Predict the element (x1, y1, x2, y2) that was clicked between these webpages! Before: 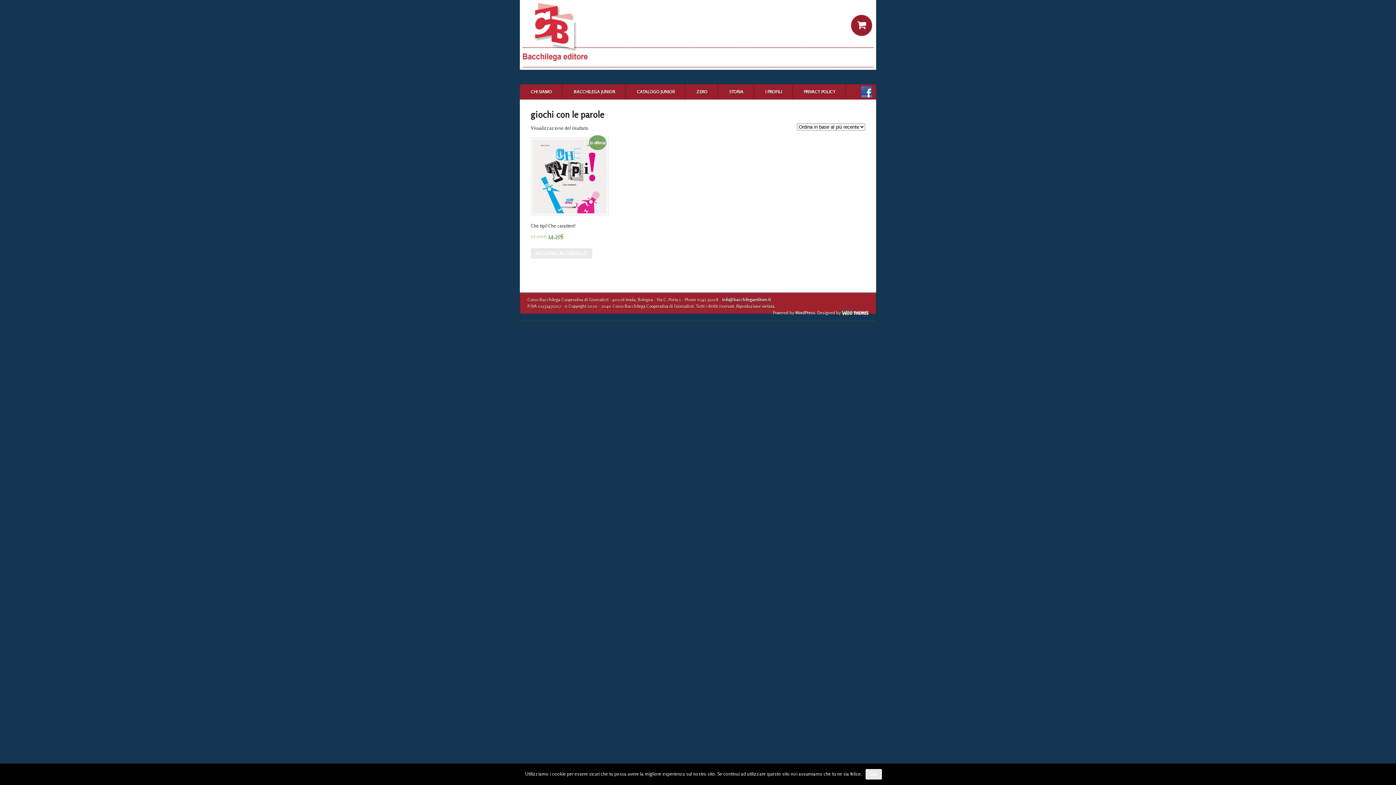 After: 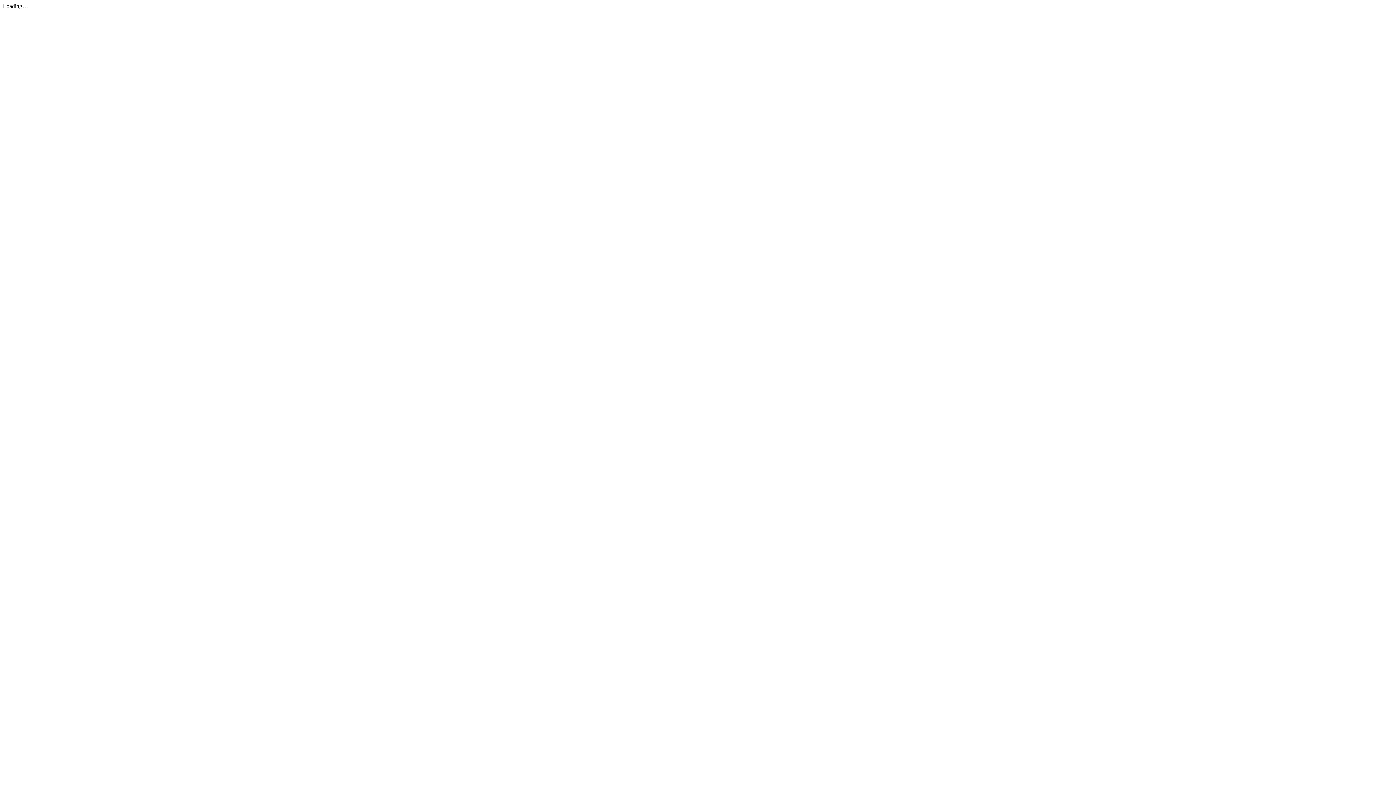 Action: label: CATALOGO JUNIOR bbox: (626, 84, 685, 99)